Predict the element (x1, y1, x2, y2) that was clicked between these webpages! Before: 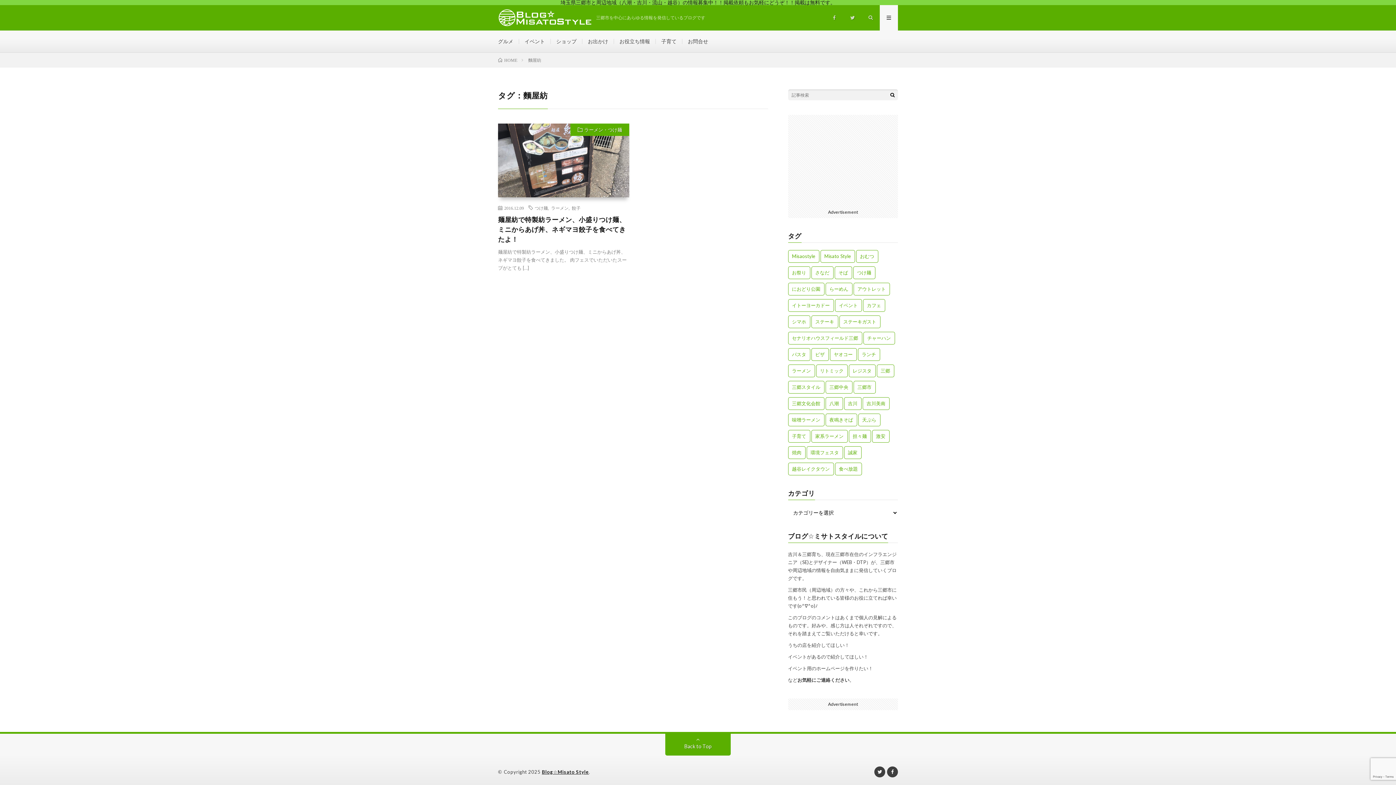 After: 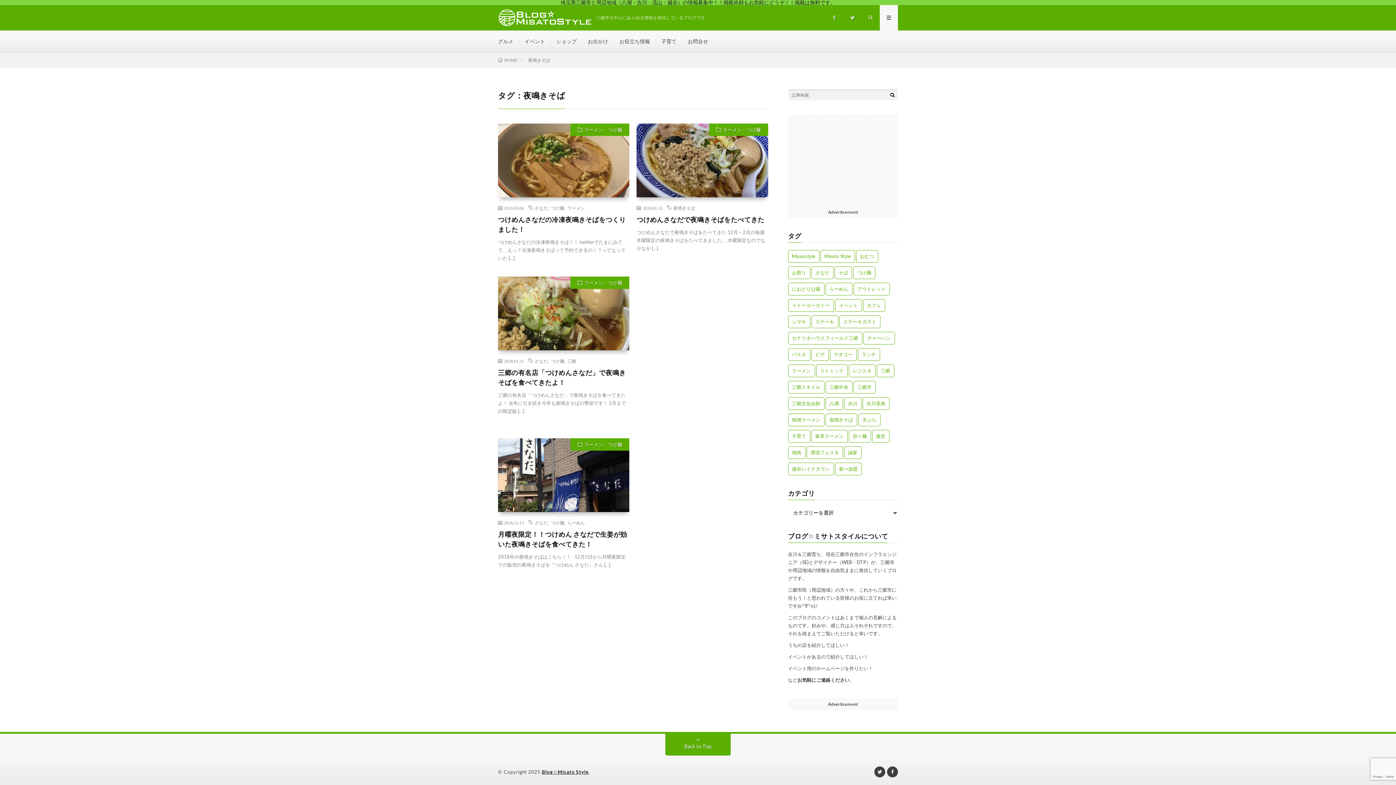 Action: bbox: (825, 413, 857, 426) label: 夜鳴きそば (4個の項目)